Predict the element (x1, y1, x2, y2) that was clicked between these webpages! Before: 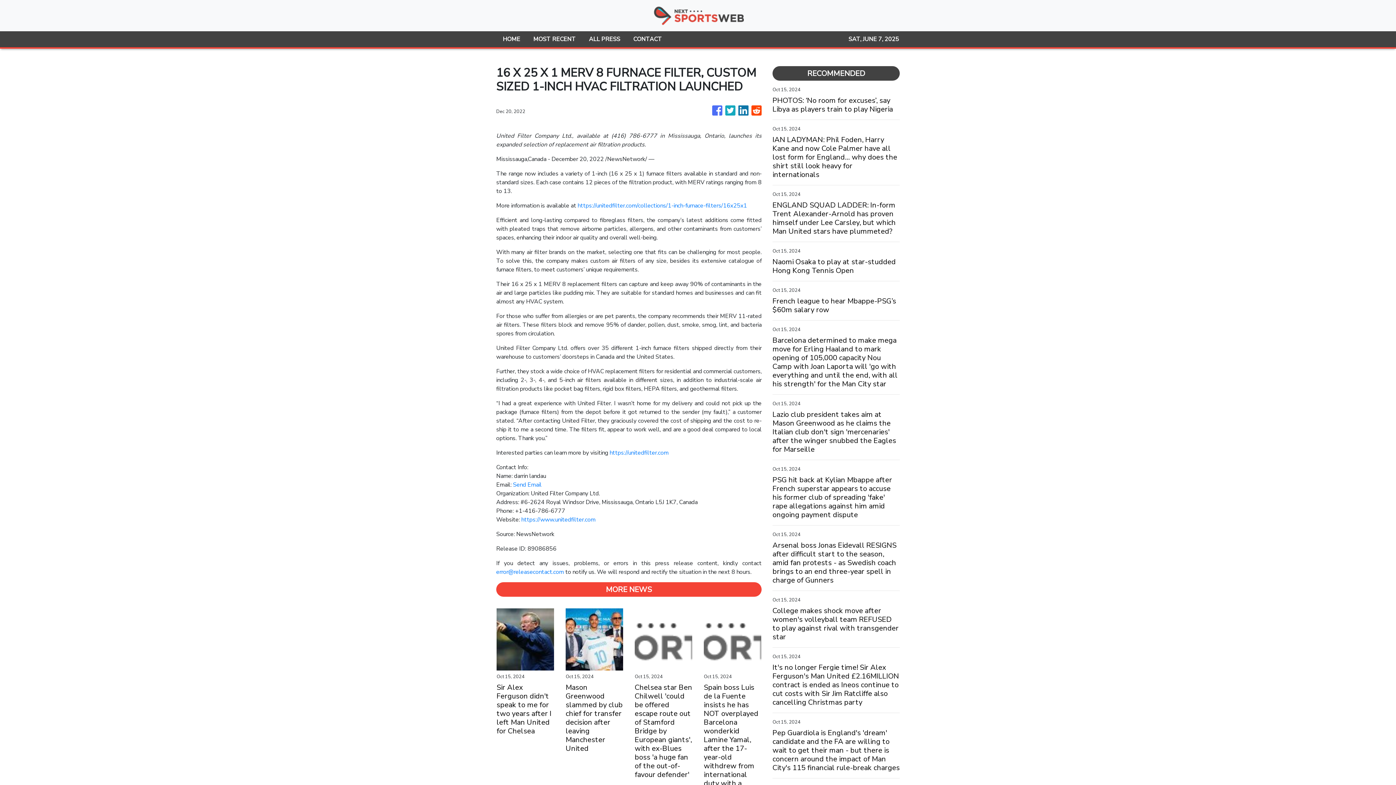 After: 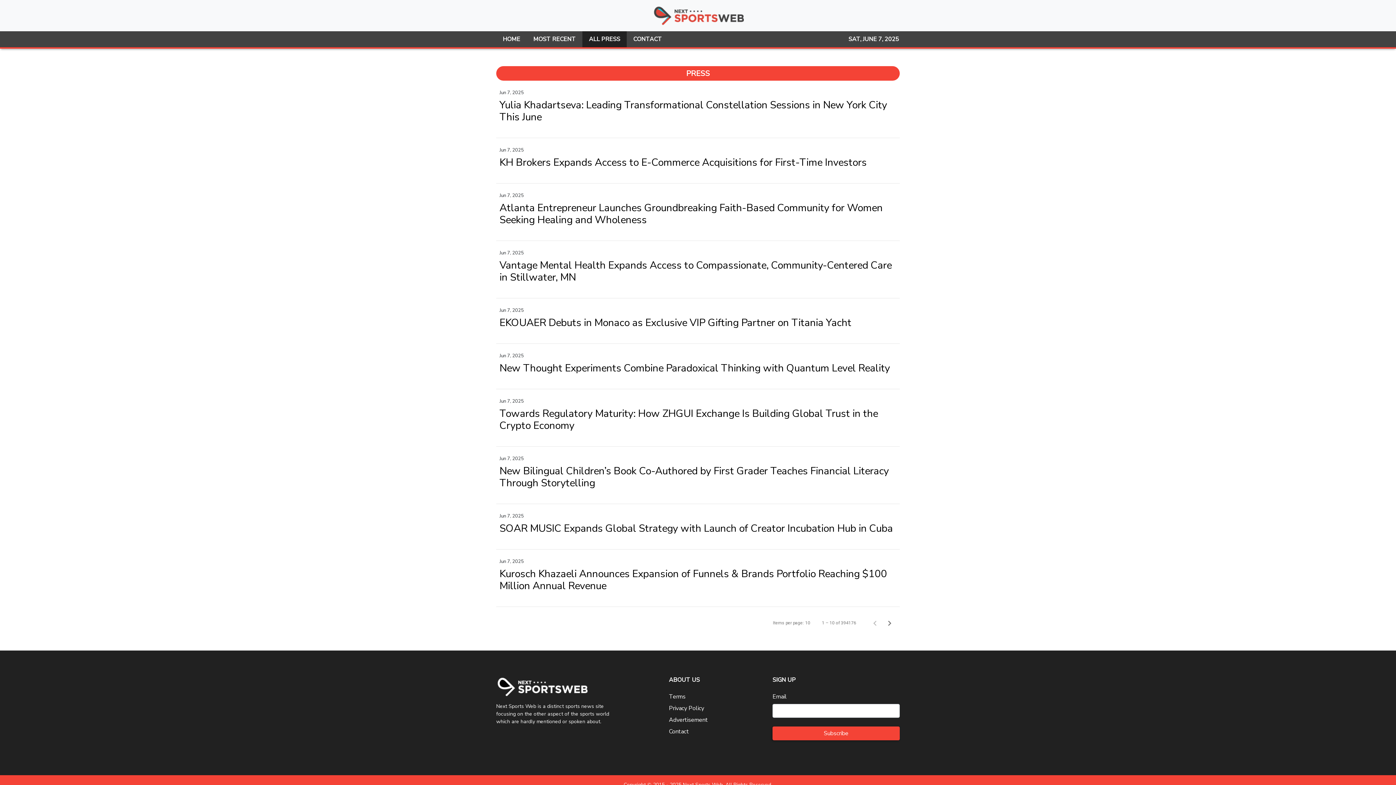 Action: bbox: (582, 31, 626, 47) label: ALL PRESS